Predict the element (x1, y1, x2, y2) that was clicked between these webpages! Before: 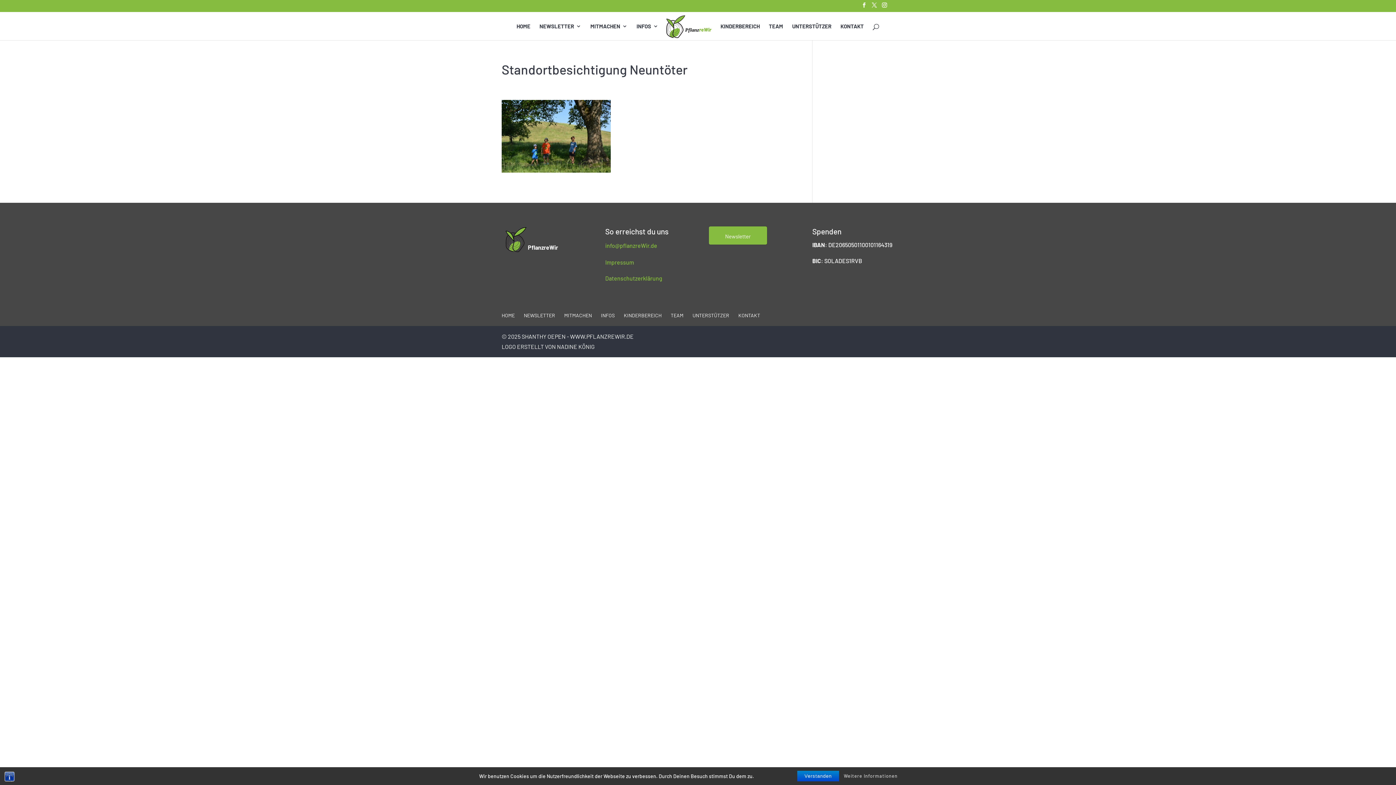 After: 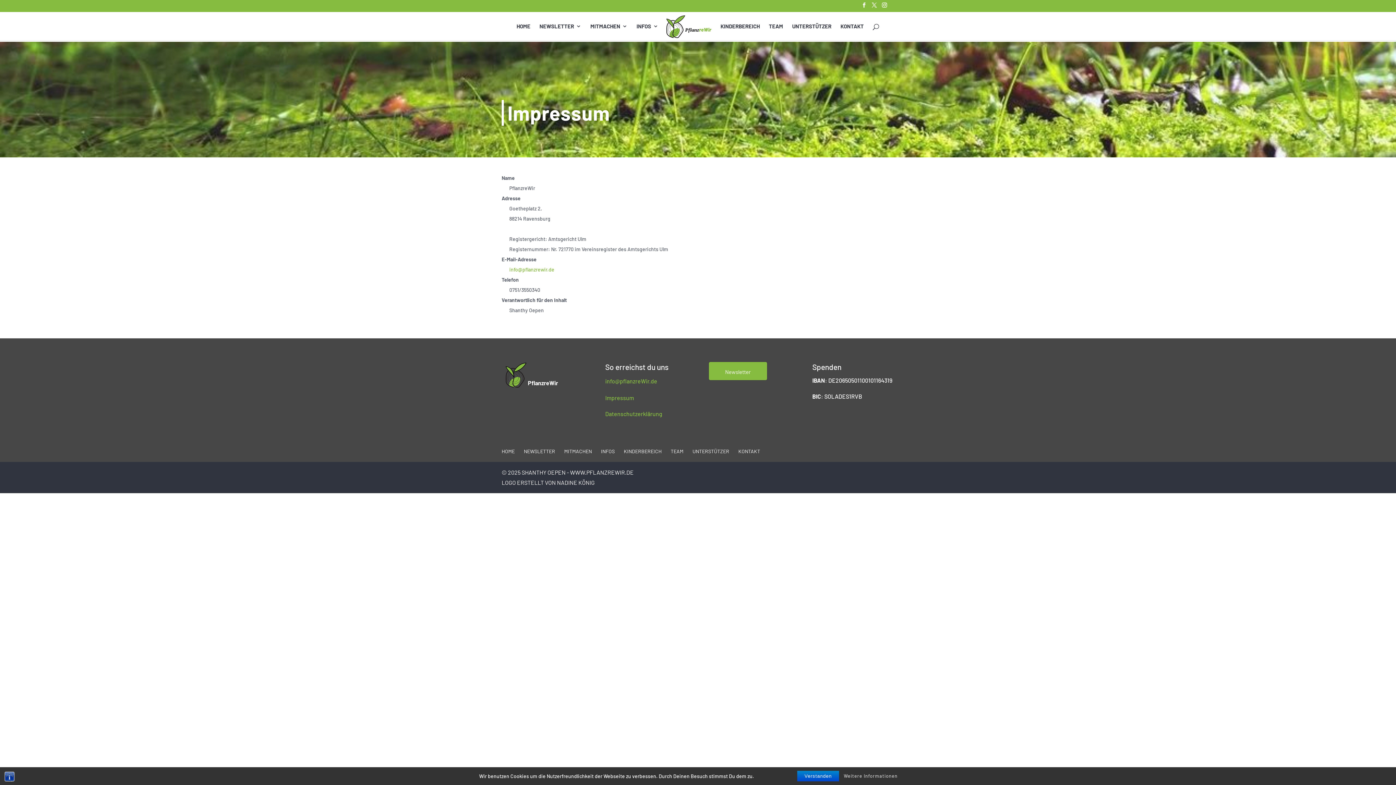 Action: bbox: (605, 258, 634, 265) label: Impressum